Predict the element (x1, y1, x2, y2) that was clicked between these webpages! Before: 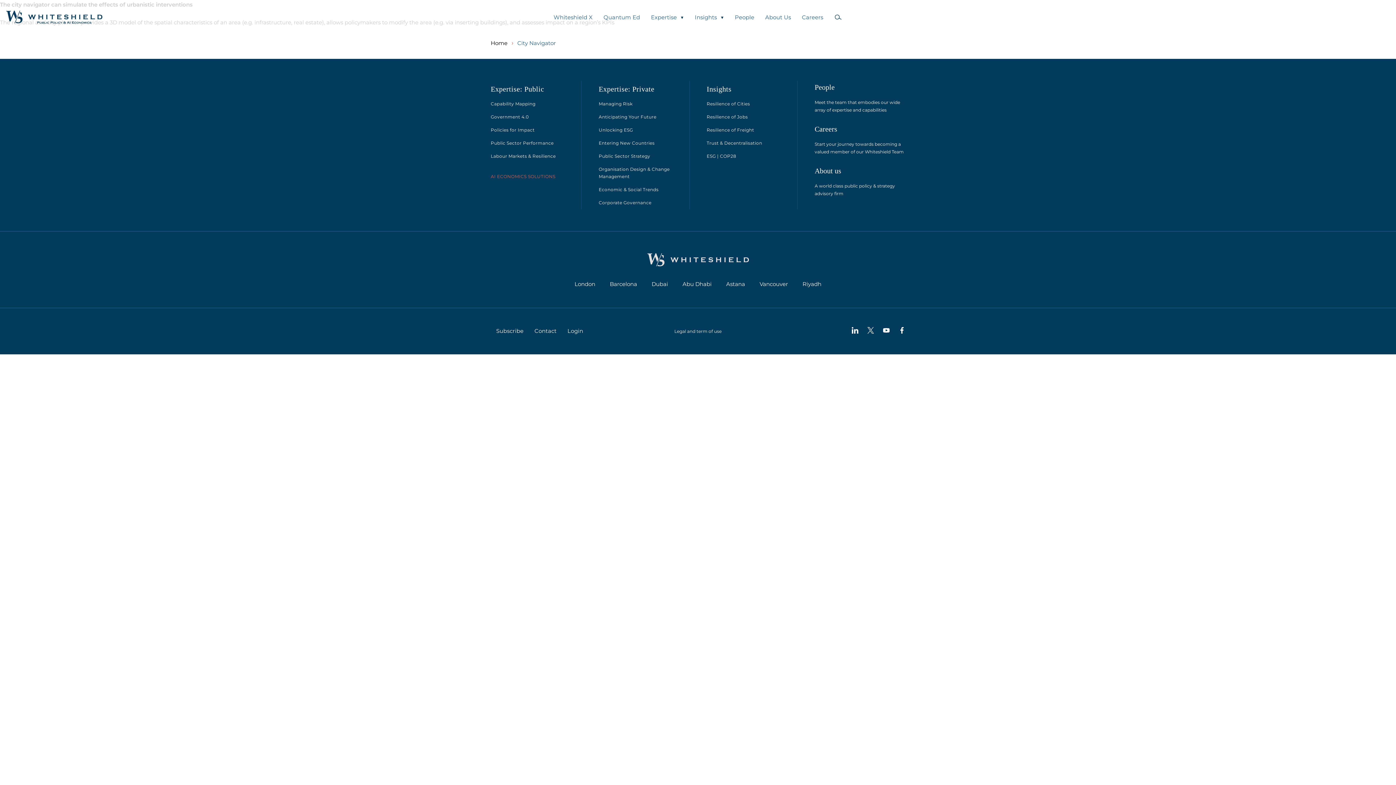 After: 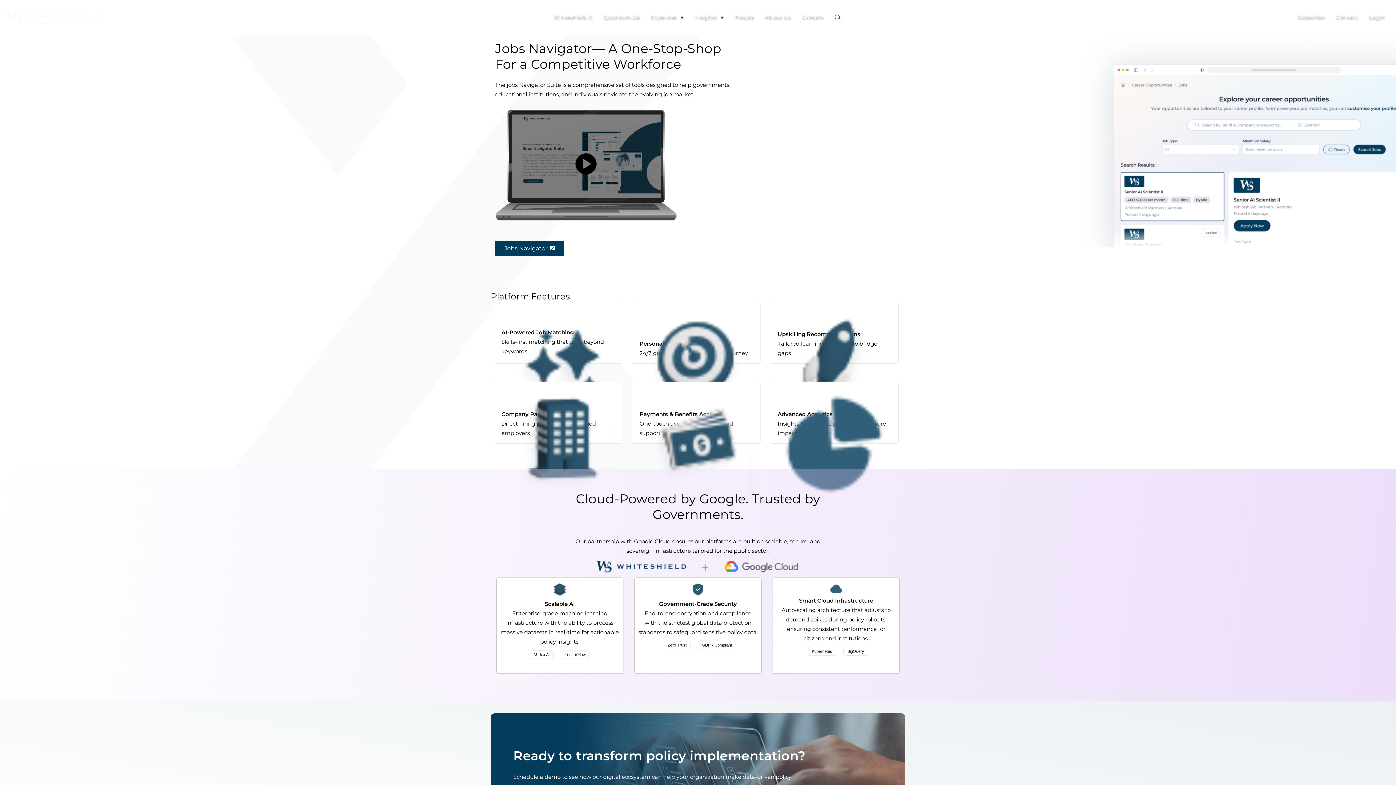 Action: bbox: (548, 0, 598, 34) label: Whiteshield X